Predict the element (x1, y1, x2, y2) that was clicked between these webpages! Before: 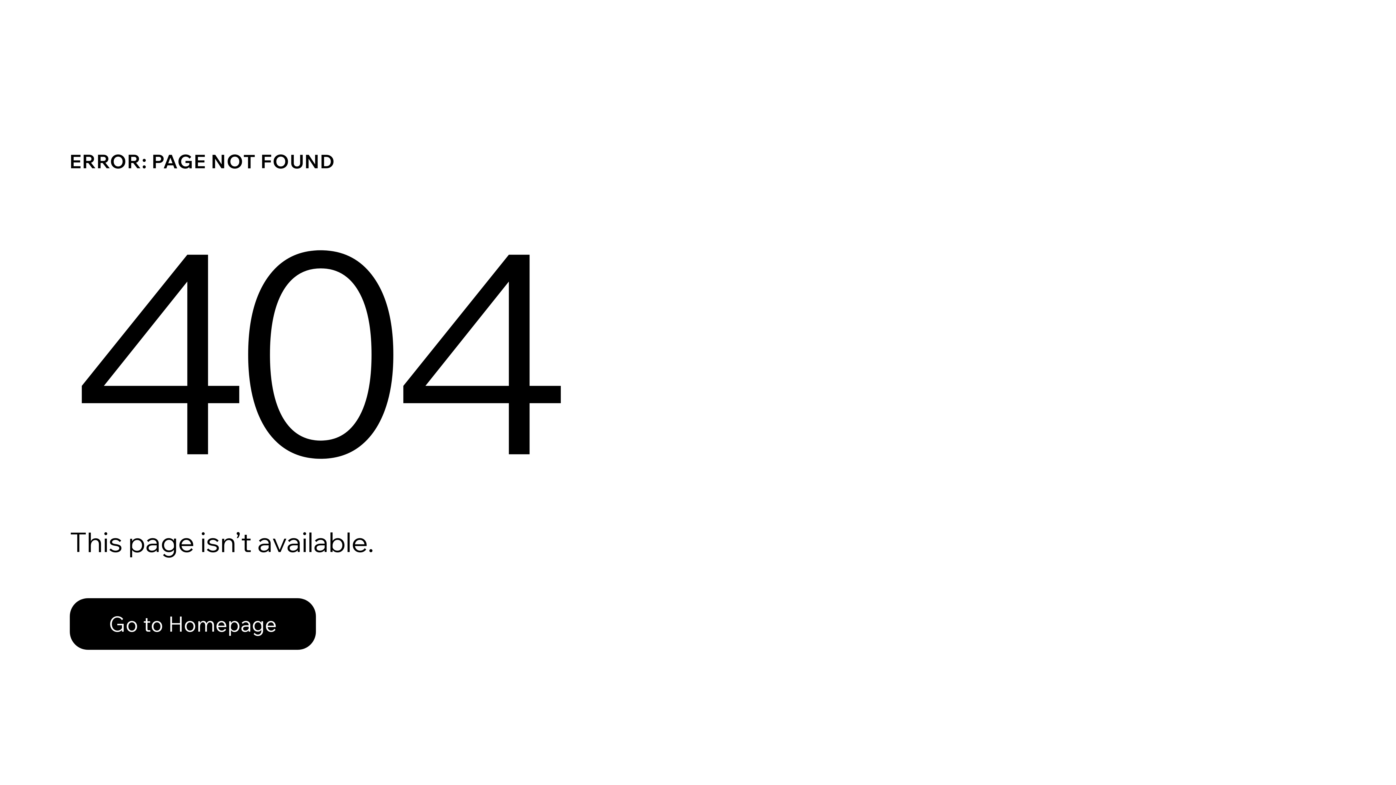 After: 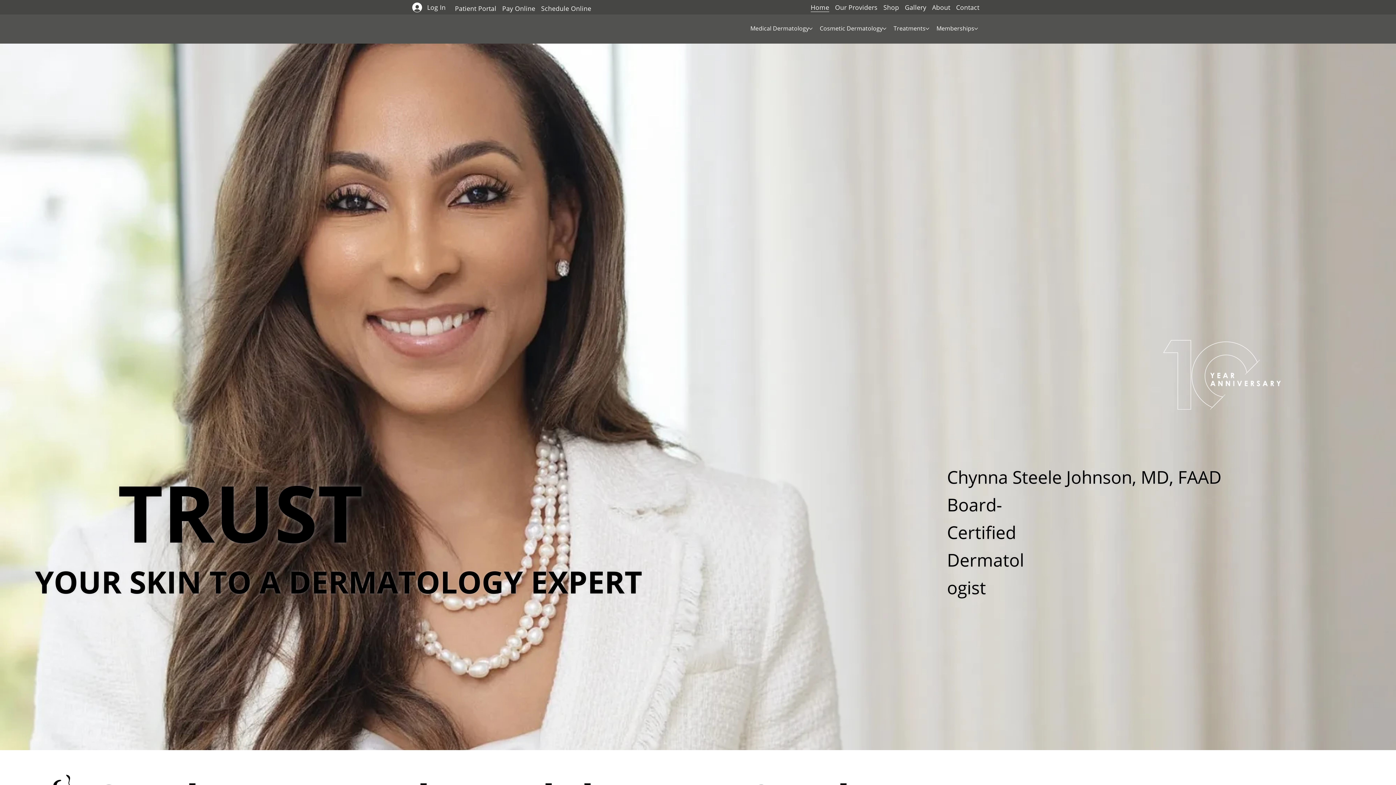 Action: label: Go to Homepage bbox: (69, 582, 768, 659)